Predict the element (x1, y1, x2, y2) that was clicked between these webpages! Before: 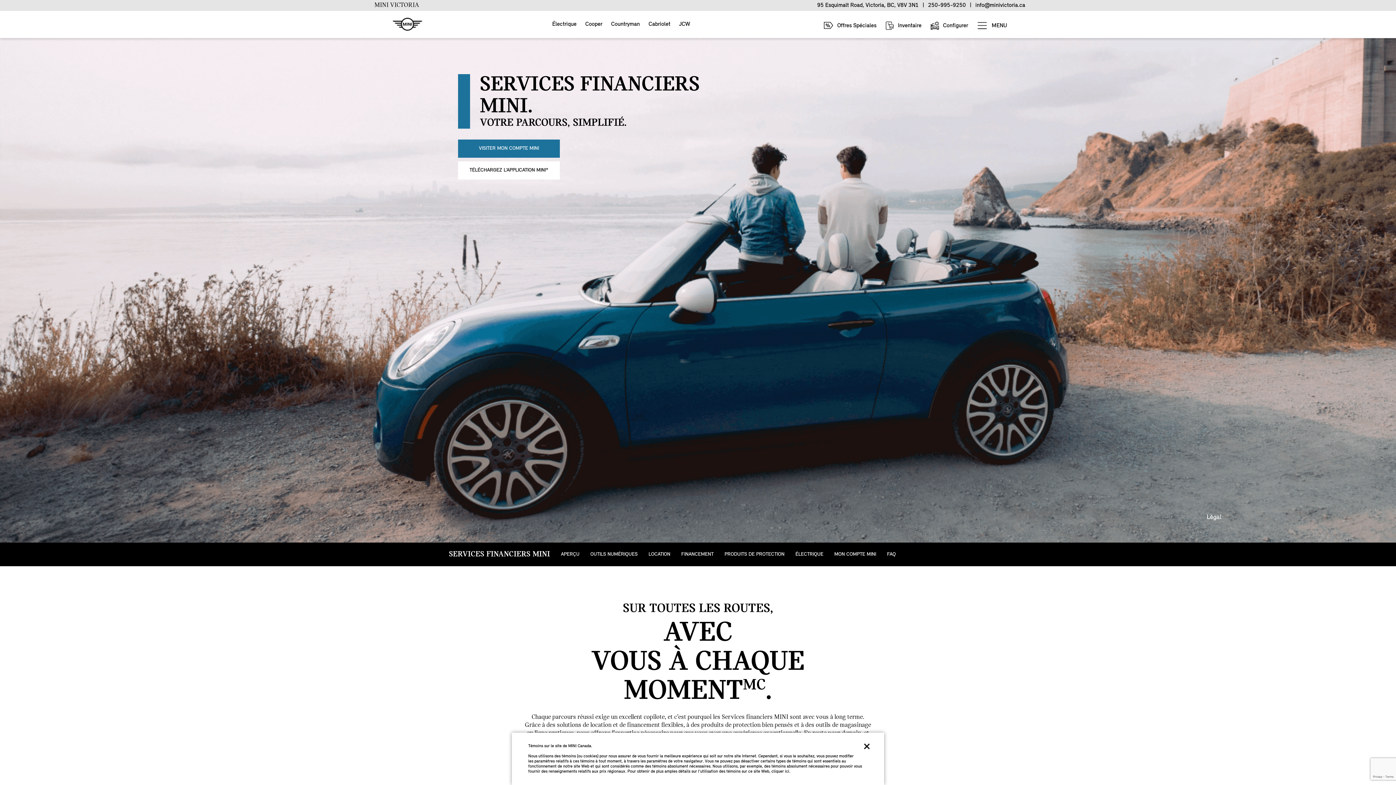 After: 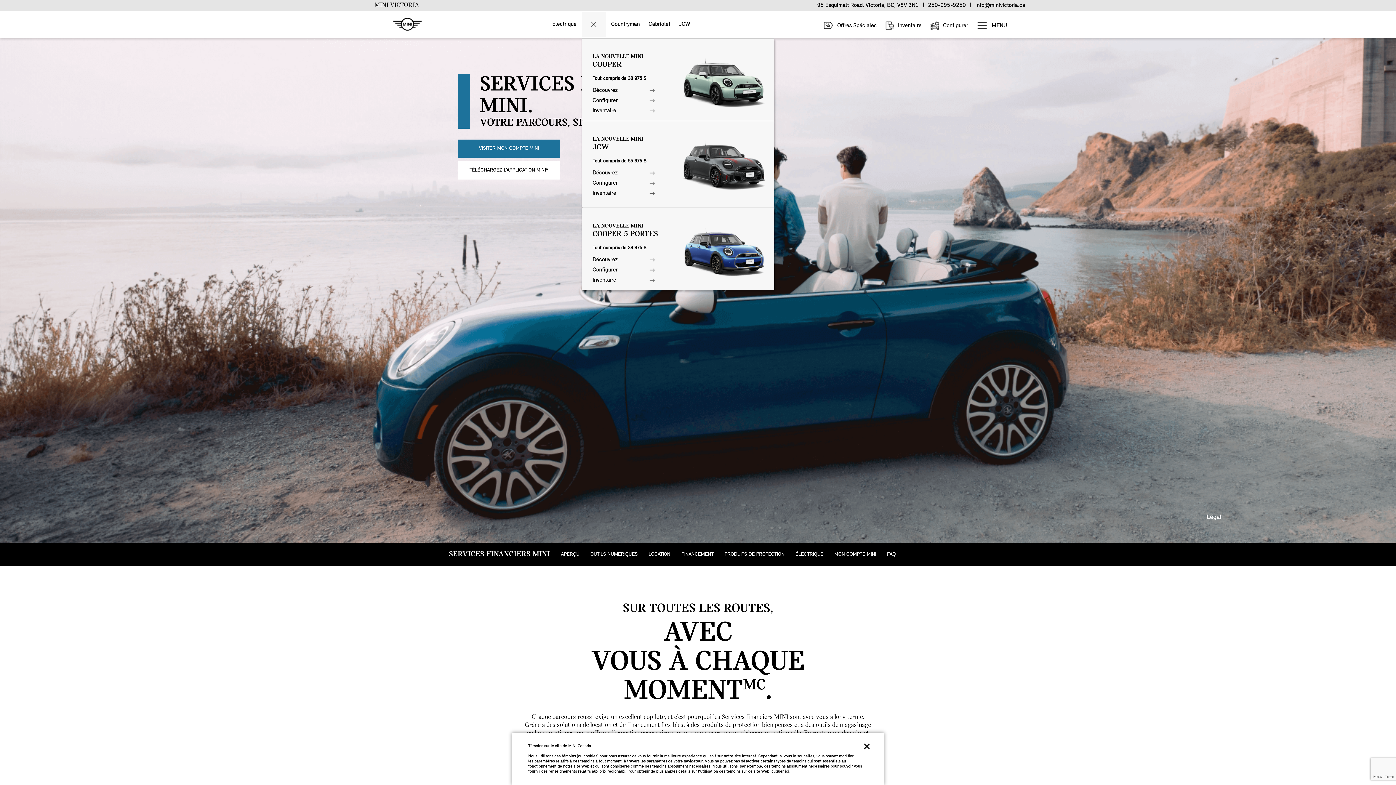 Action: label: Cooper bbox: (581, 11, 606, 37)